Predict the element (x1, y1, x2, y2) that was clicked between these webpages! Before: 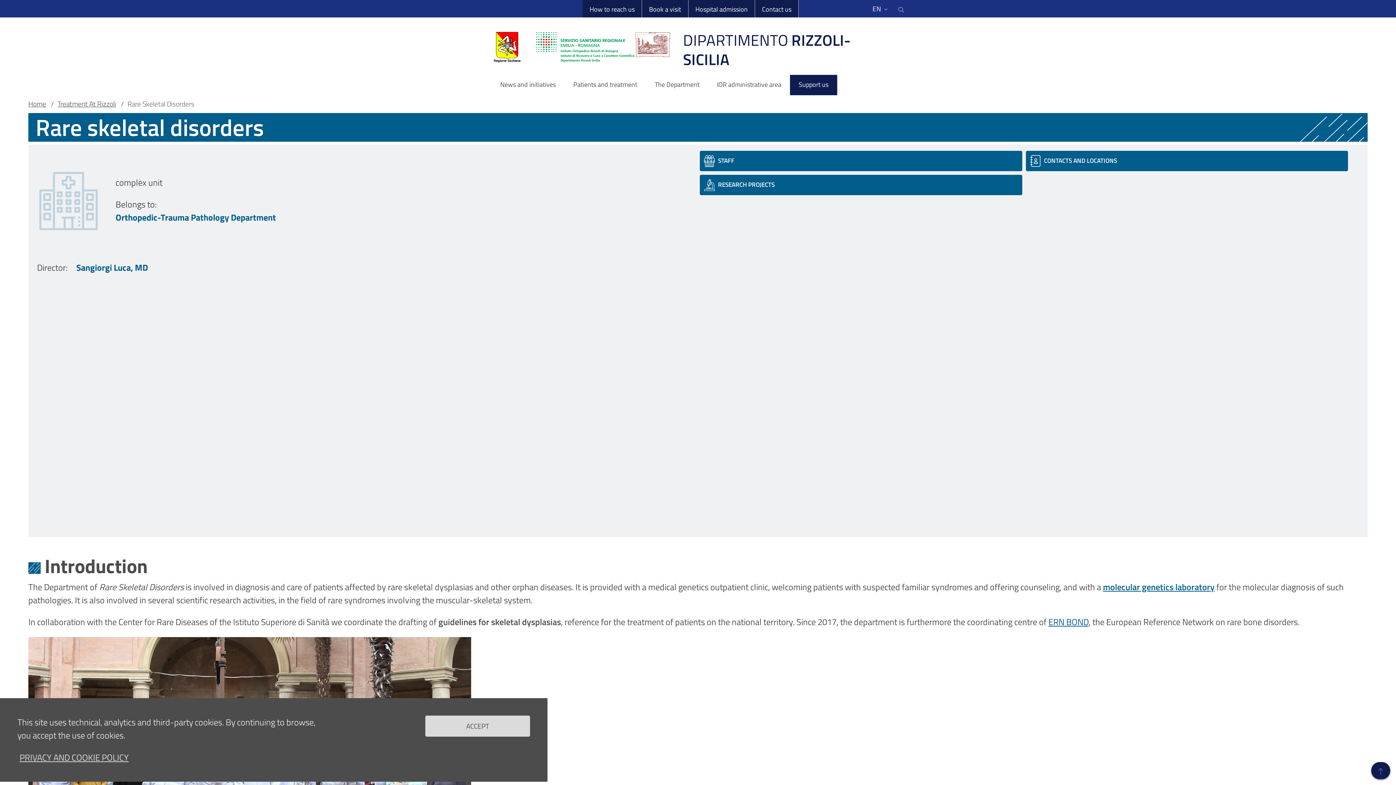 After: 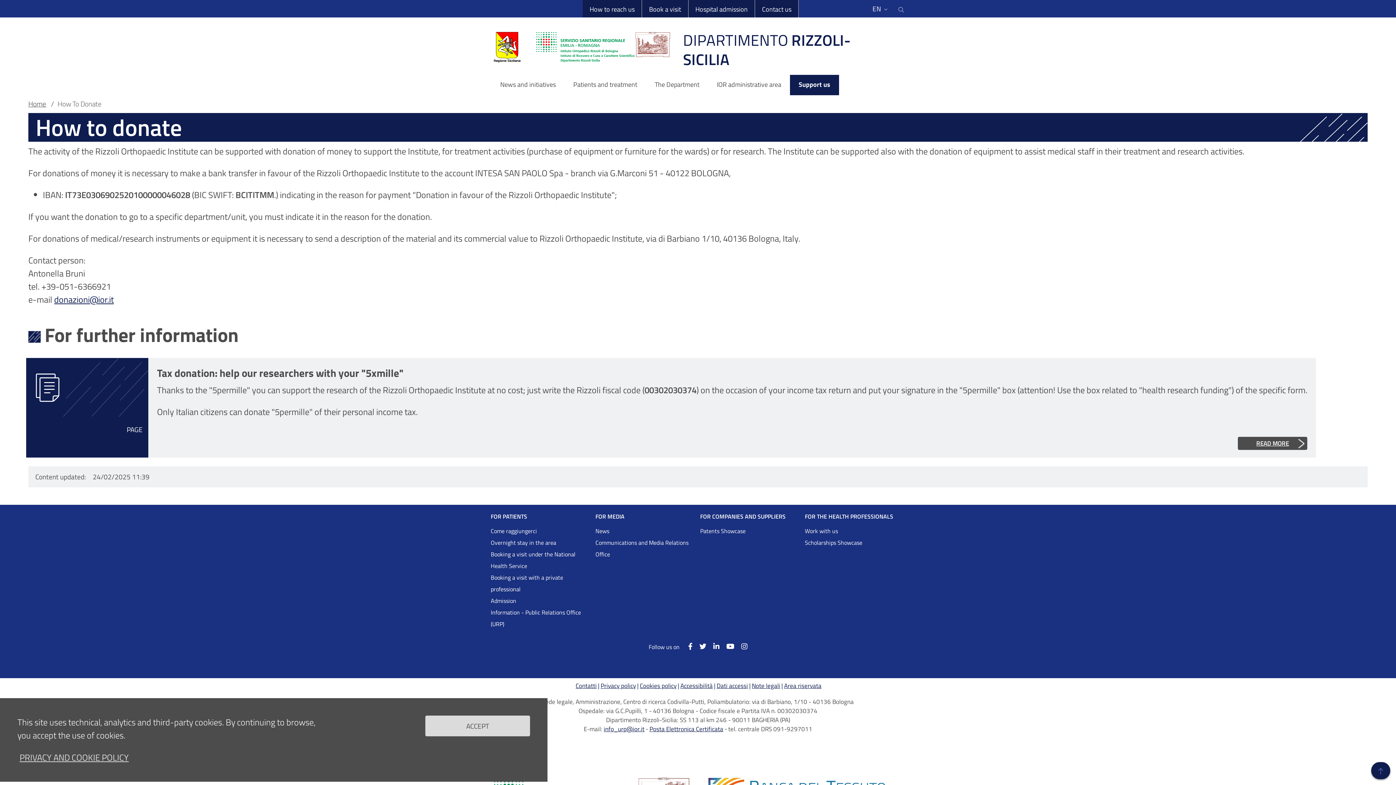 Action: label: Support us bbox: (790, 75, 837, 95)